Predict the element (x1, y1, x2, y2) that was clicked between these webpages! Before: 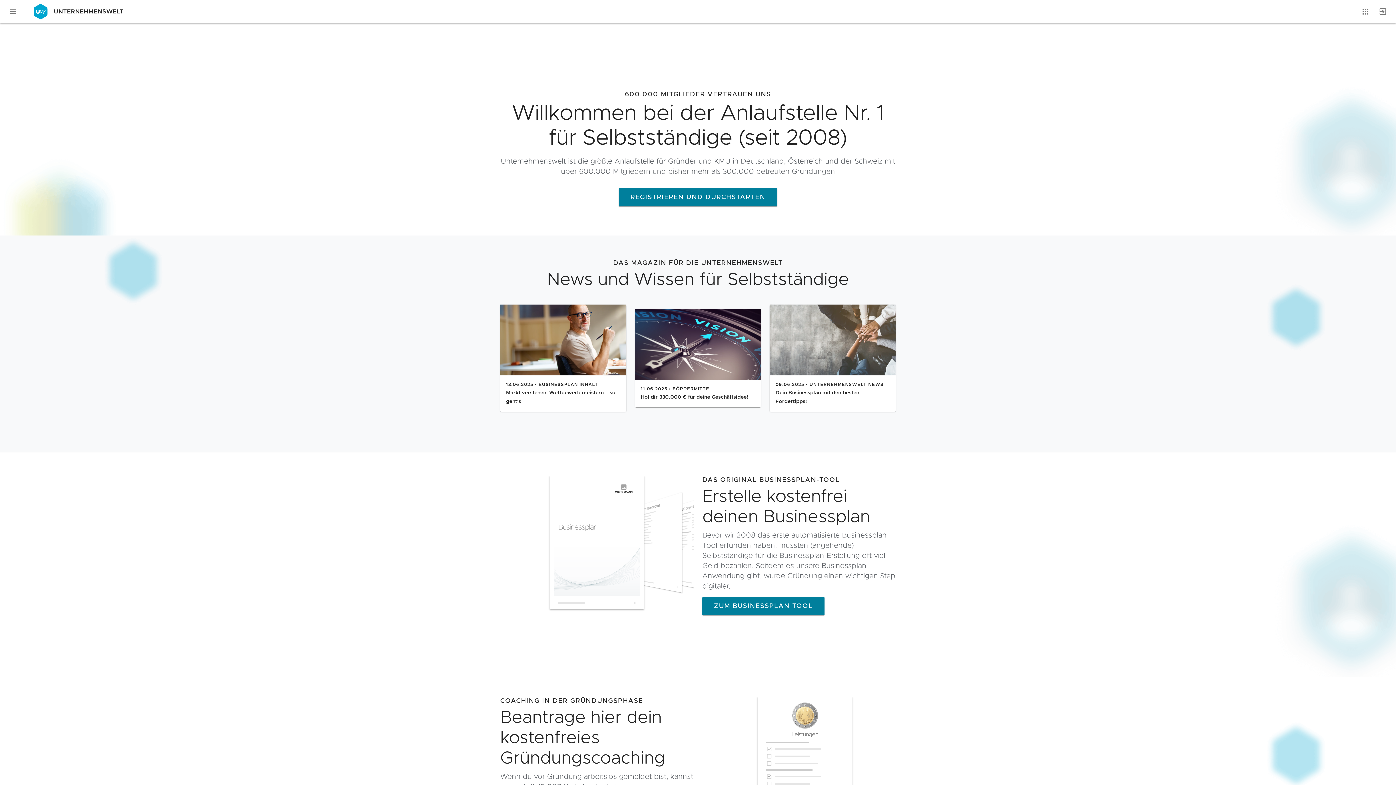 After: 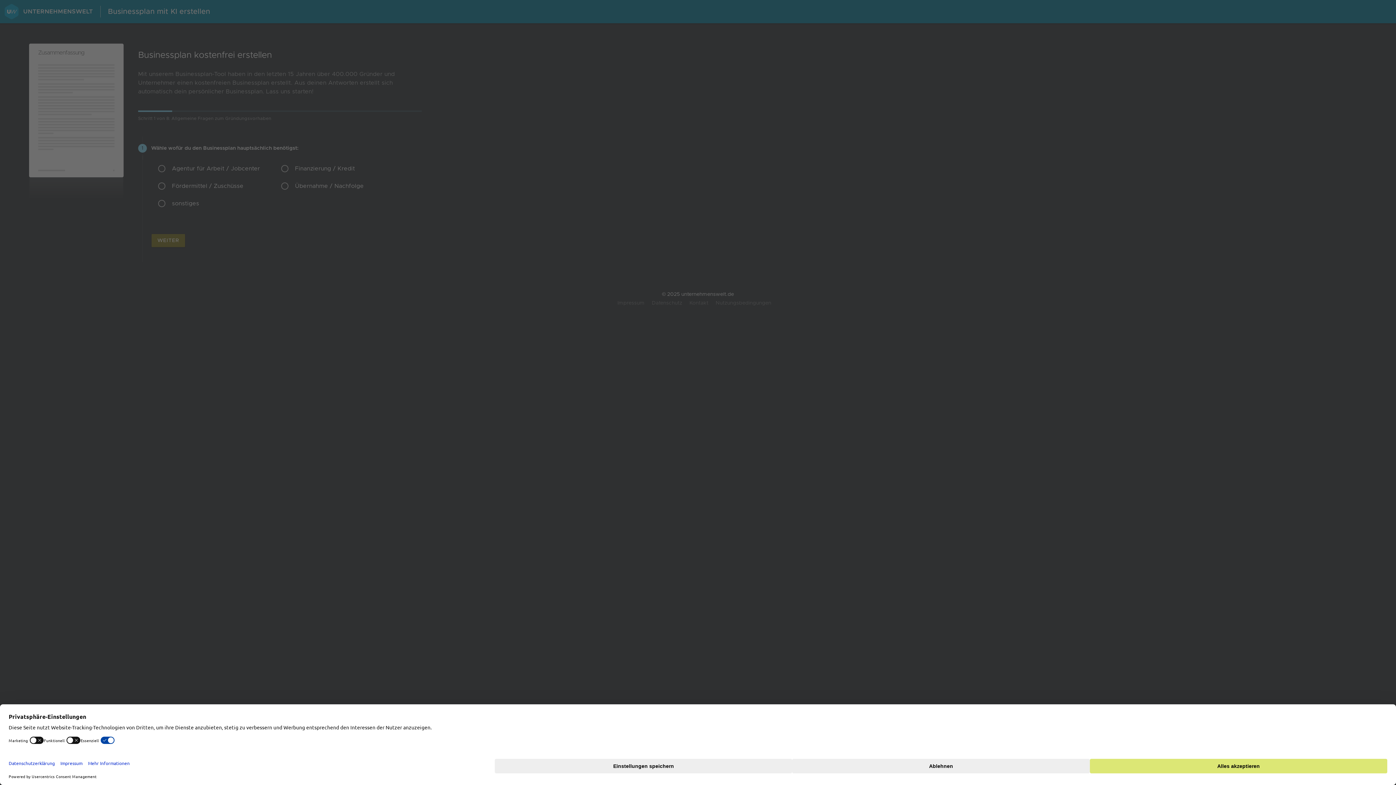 Action: bbox: (702, 597, 824, 615) label: ZUM BUSINESSPLAN TOOL